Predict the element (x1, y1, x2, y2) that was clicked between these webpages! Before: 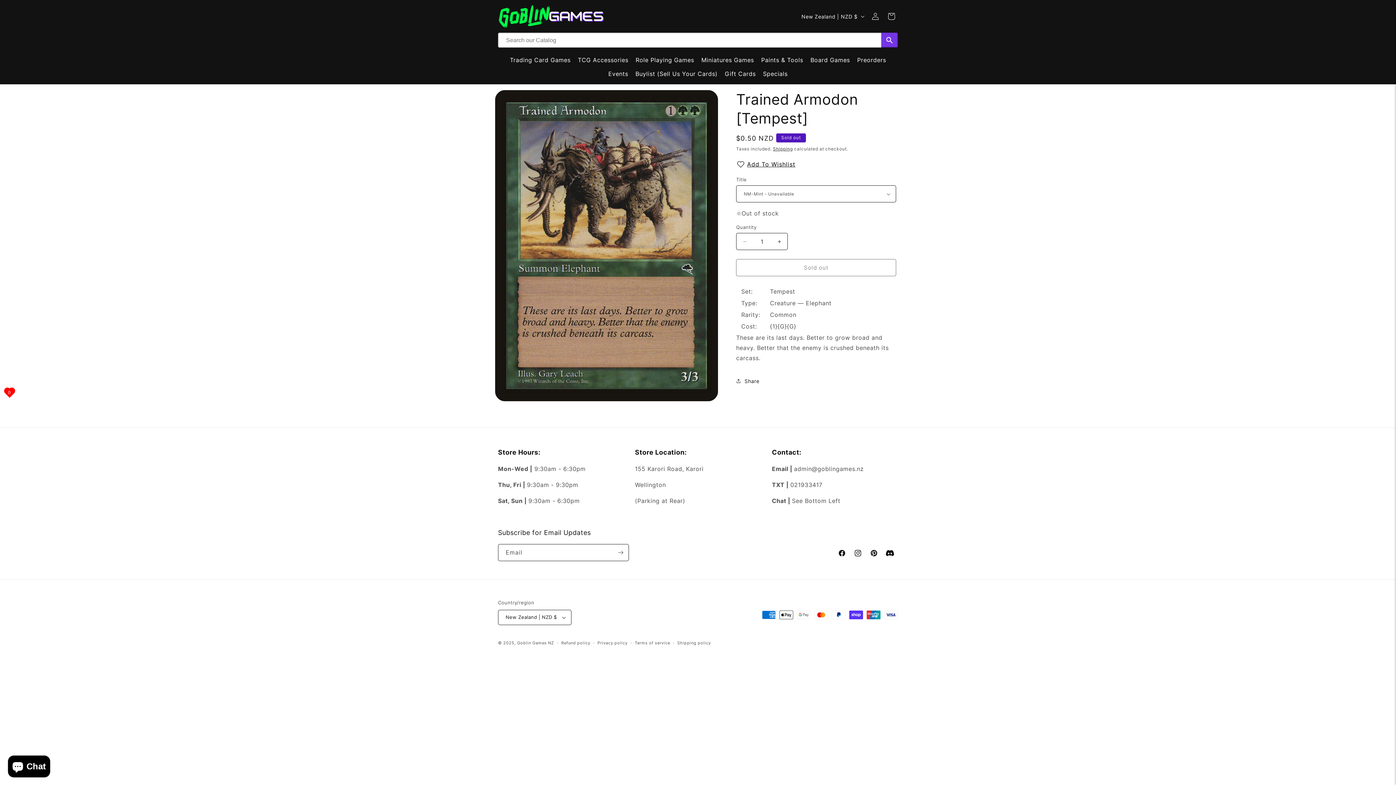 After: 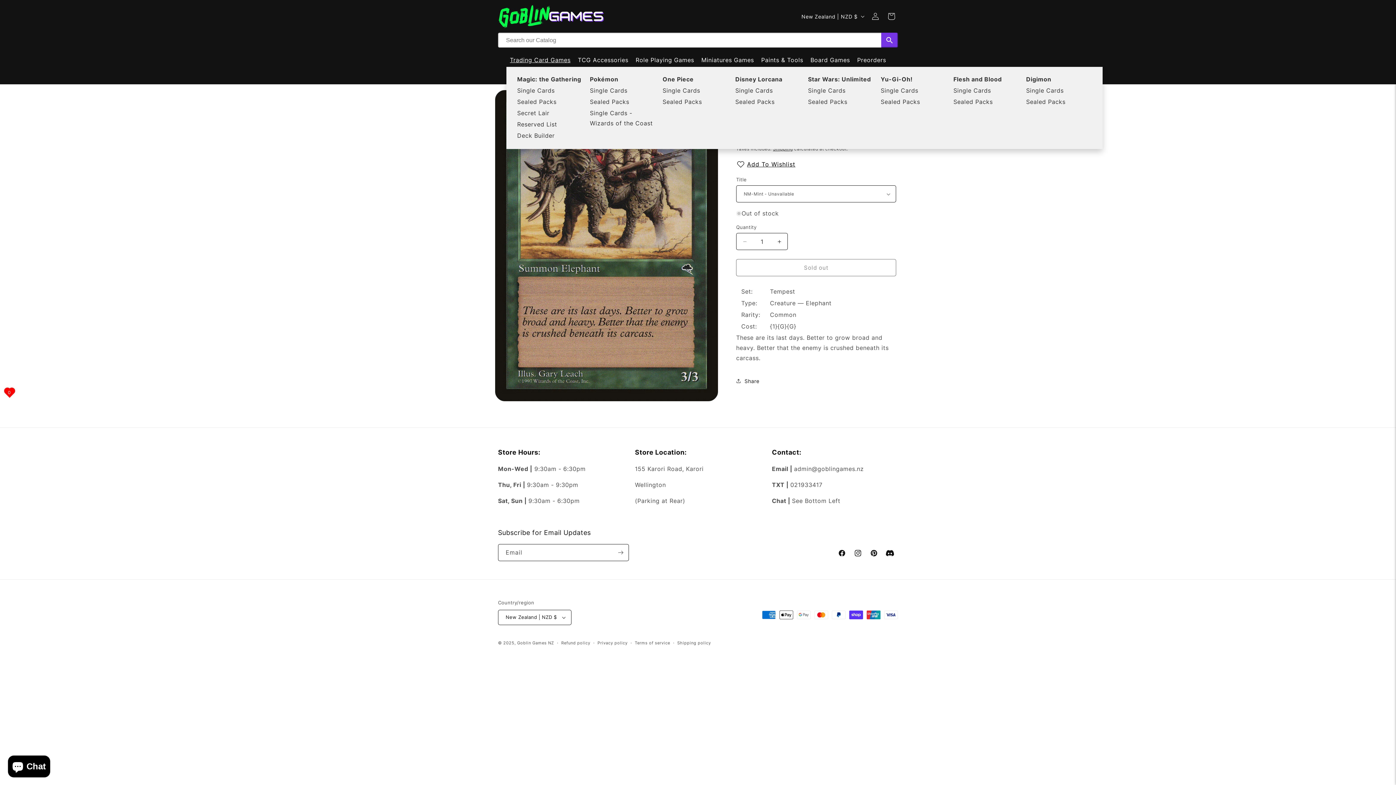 Action: label: Trading Card Games bbox: (506, 53, 574, 66)